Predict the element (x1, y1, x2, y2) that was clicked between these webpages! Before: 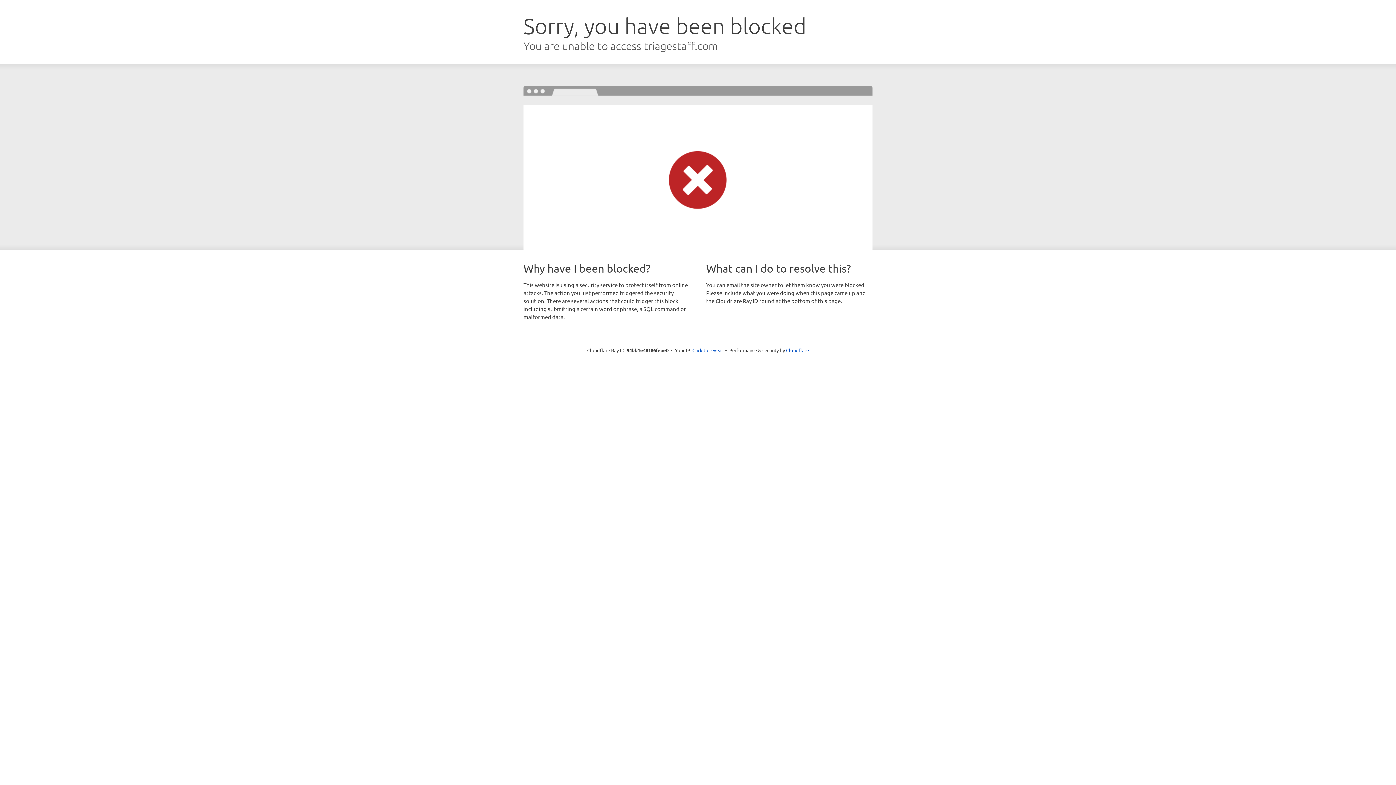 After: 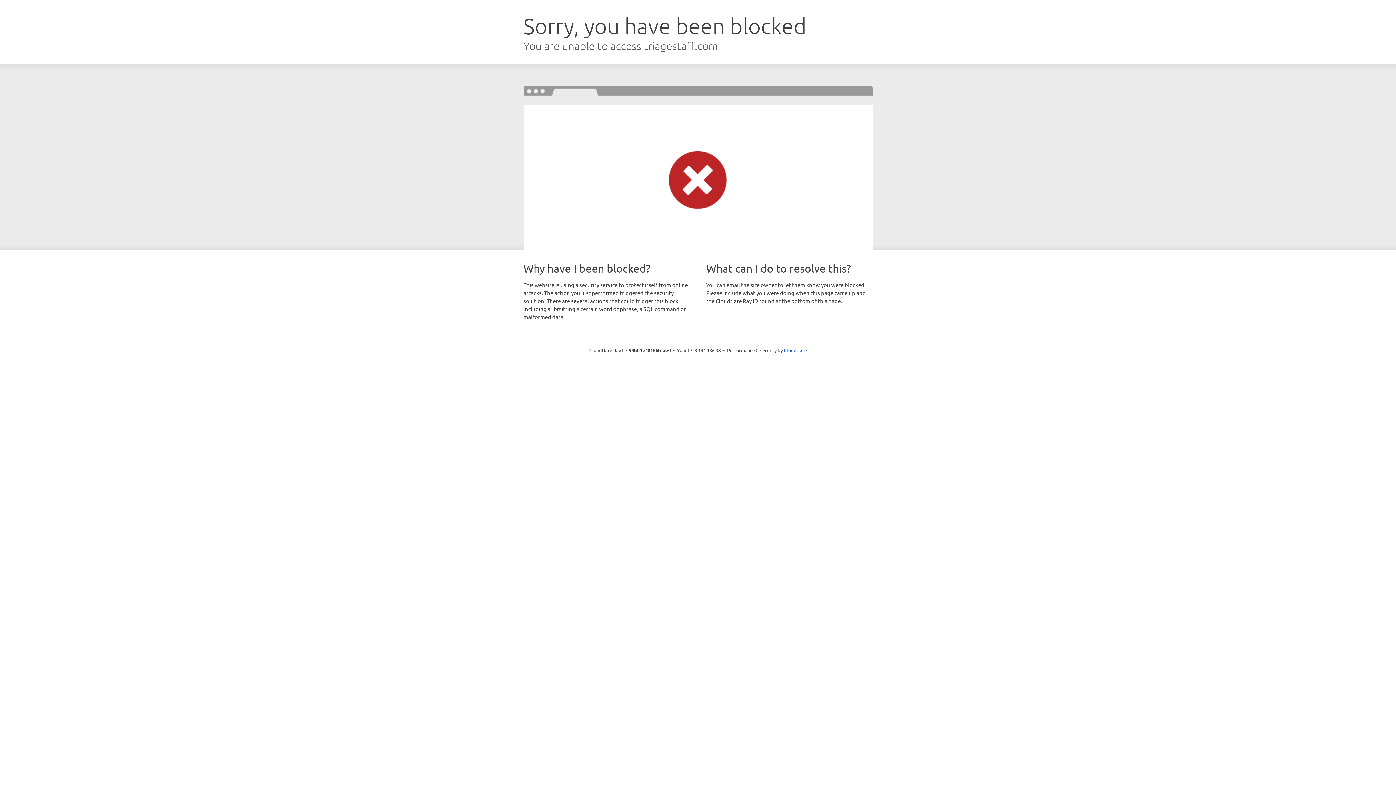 Action: bbox: (692, 346, 723, 353) label: Click to reveal